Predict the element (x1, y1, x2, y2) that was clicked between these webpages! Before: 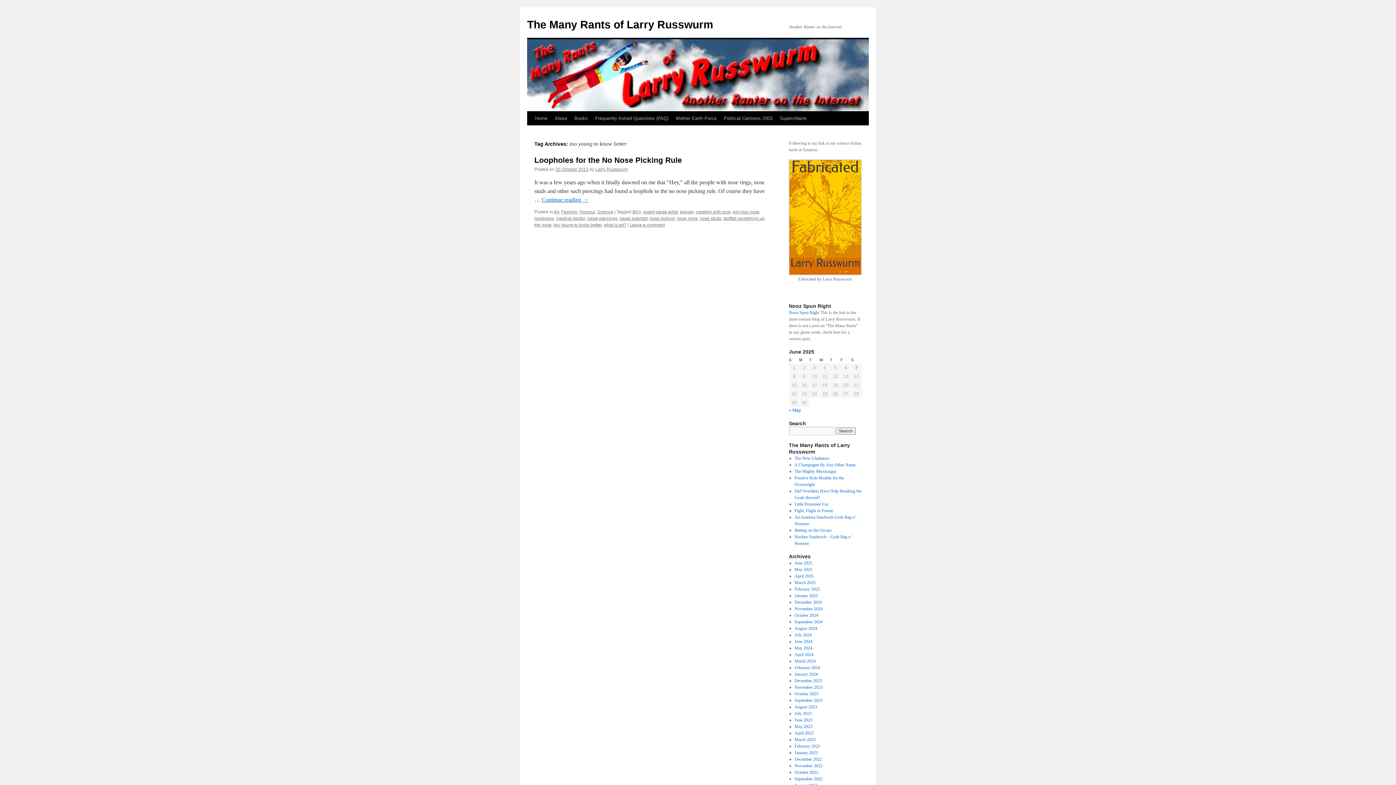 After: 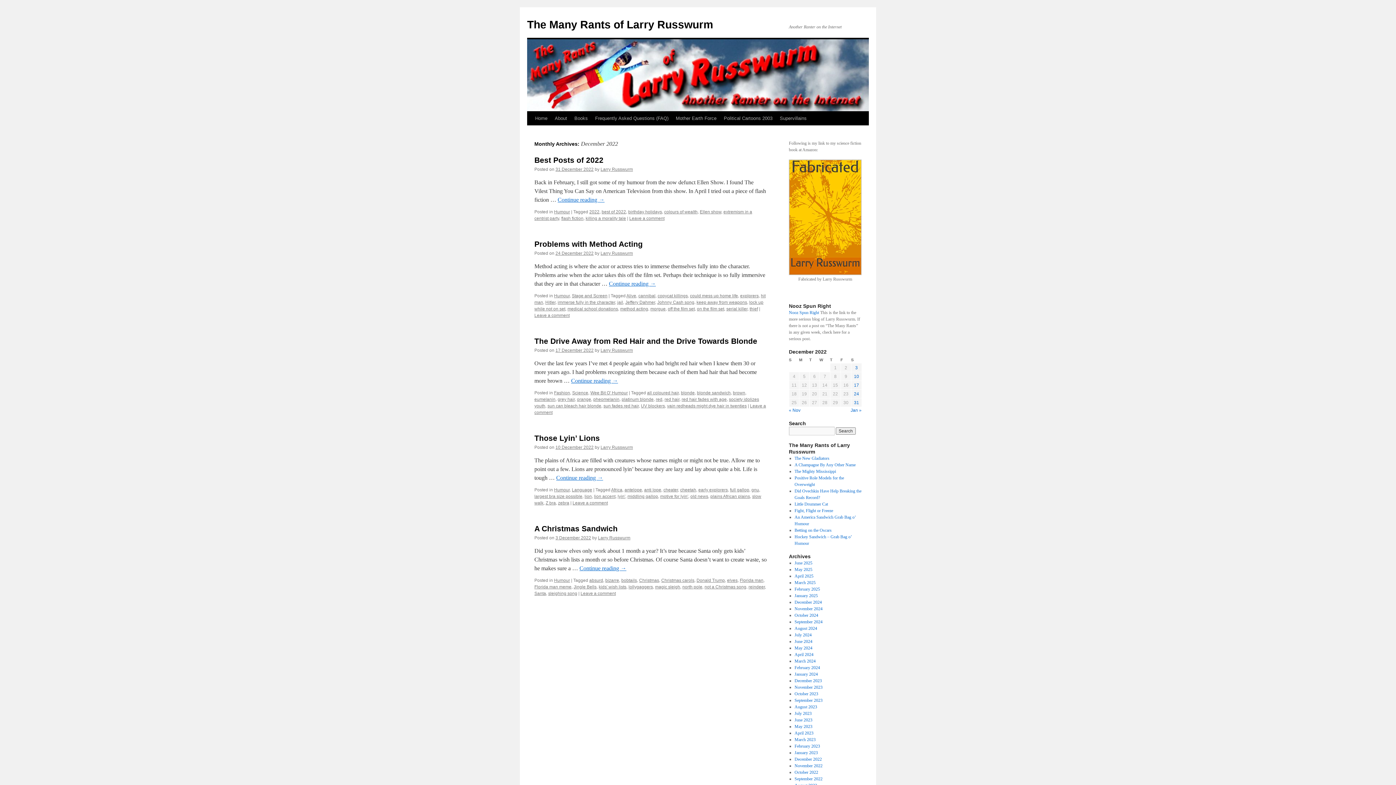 Action: label: December 2022 bbox: (794, 757, 822, 762)